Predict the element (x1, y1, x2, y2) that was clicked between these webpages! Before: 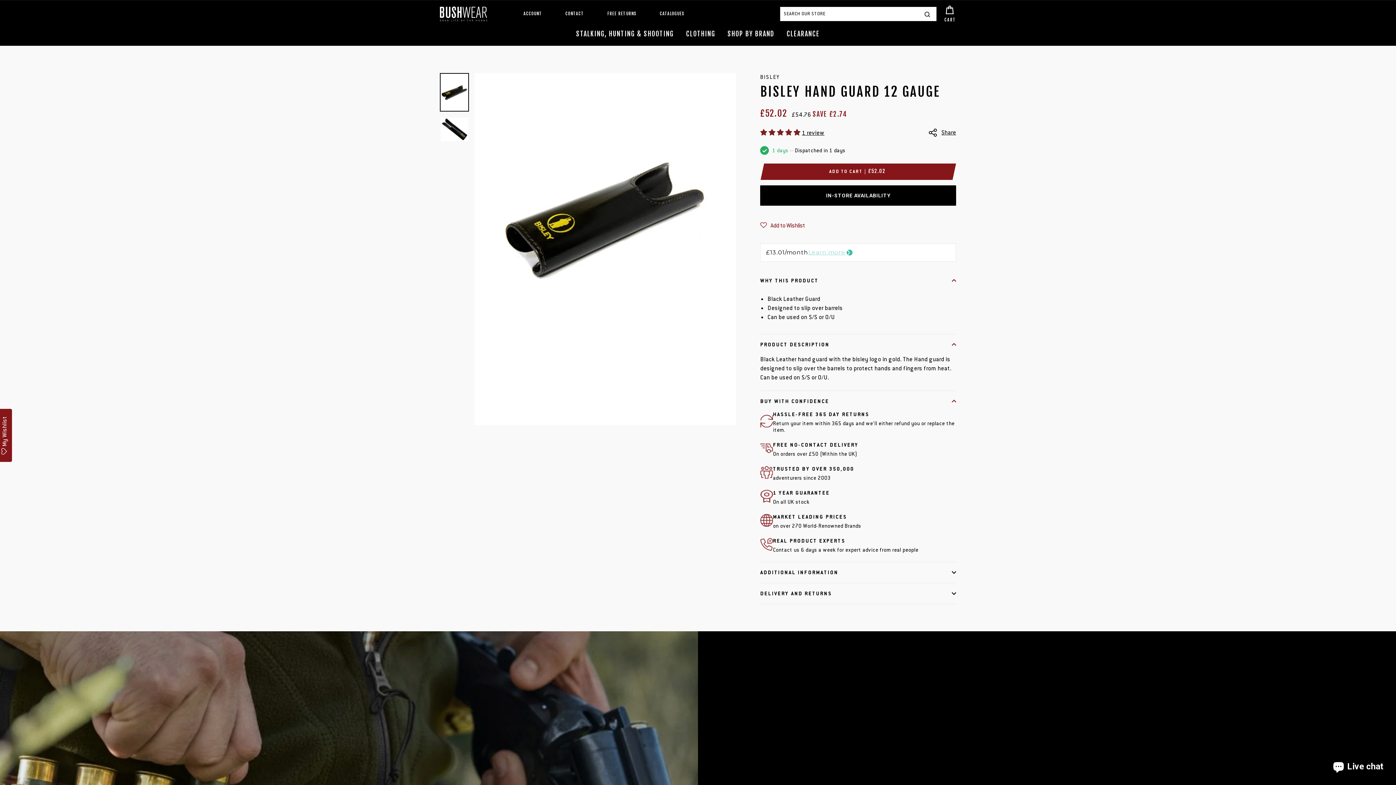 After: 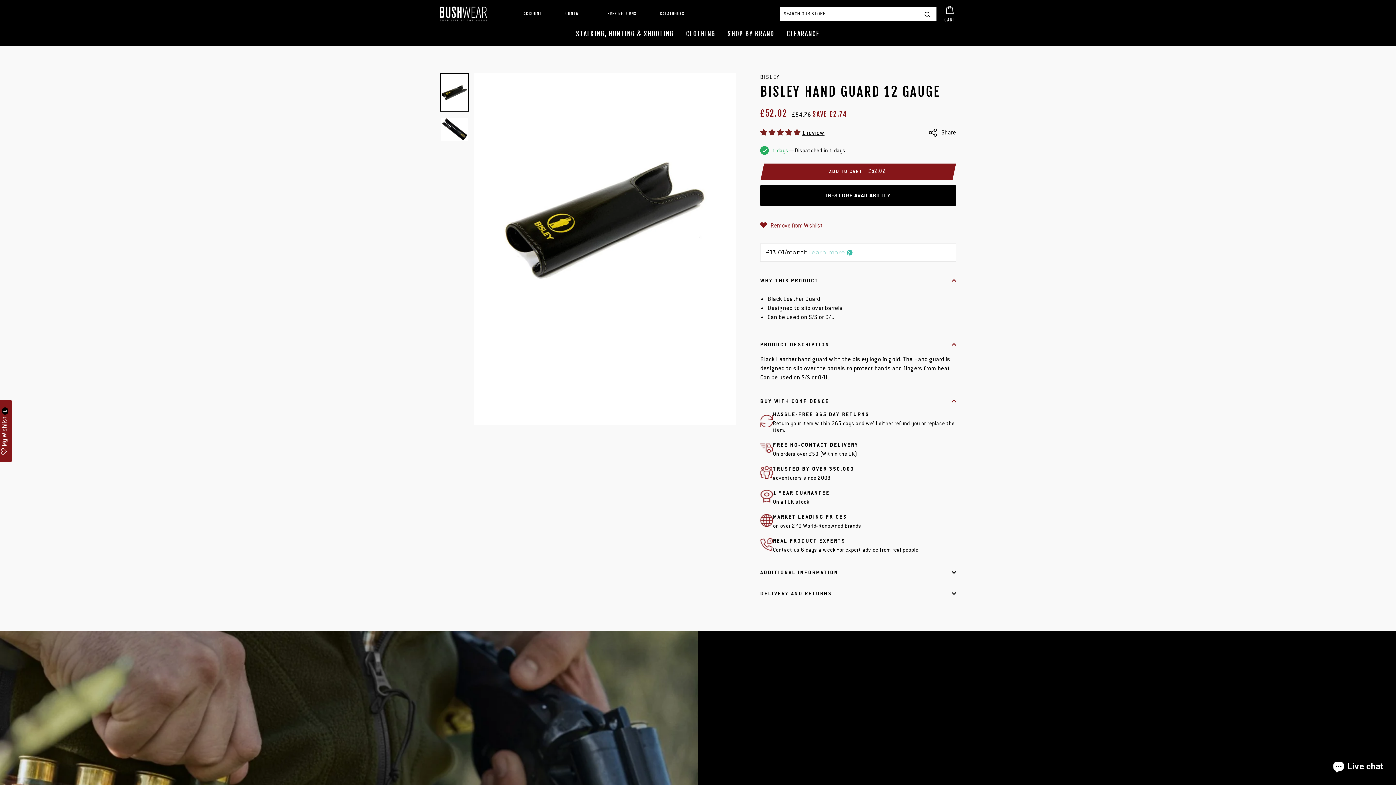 Action: label: Add to Wishlist bbox: (760, 227, 805, 245)